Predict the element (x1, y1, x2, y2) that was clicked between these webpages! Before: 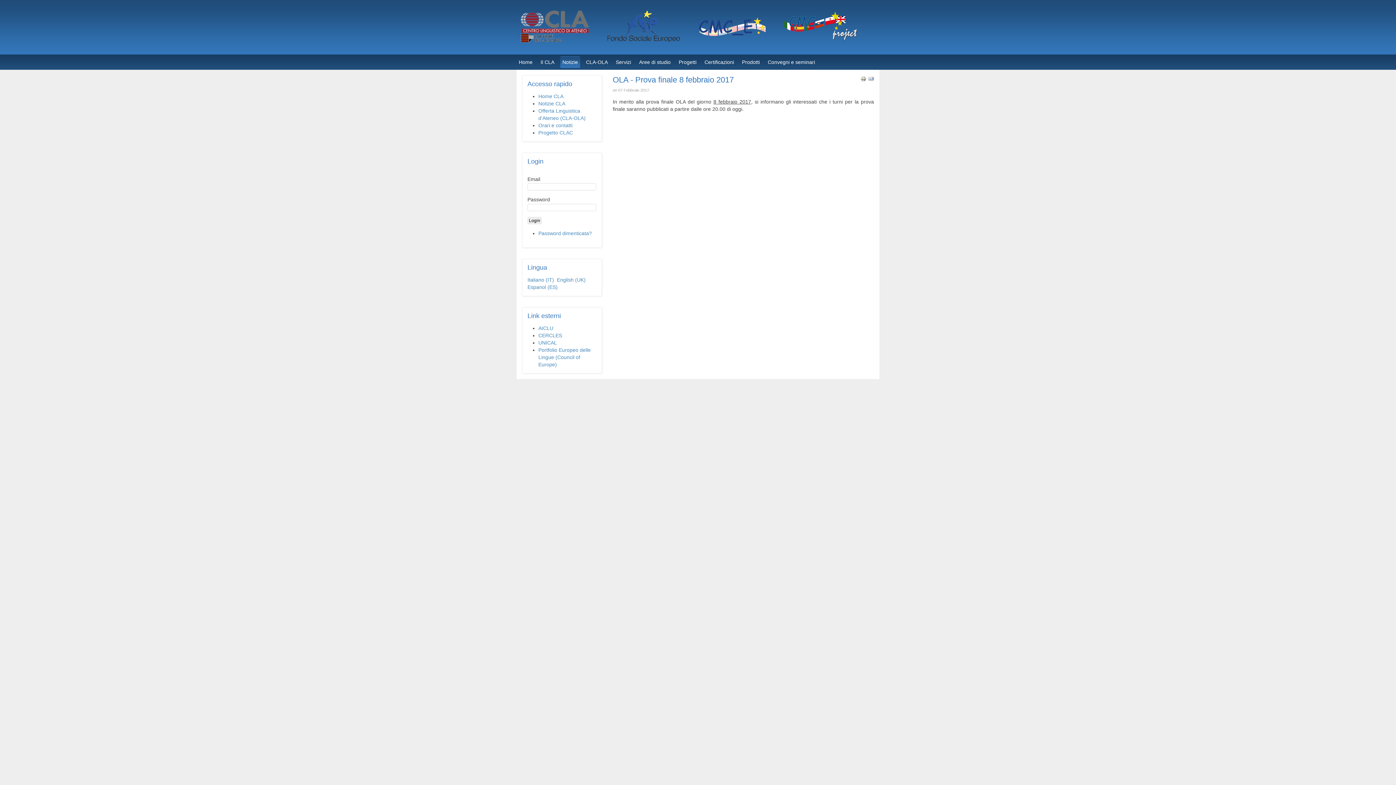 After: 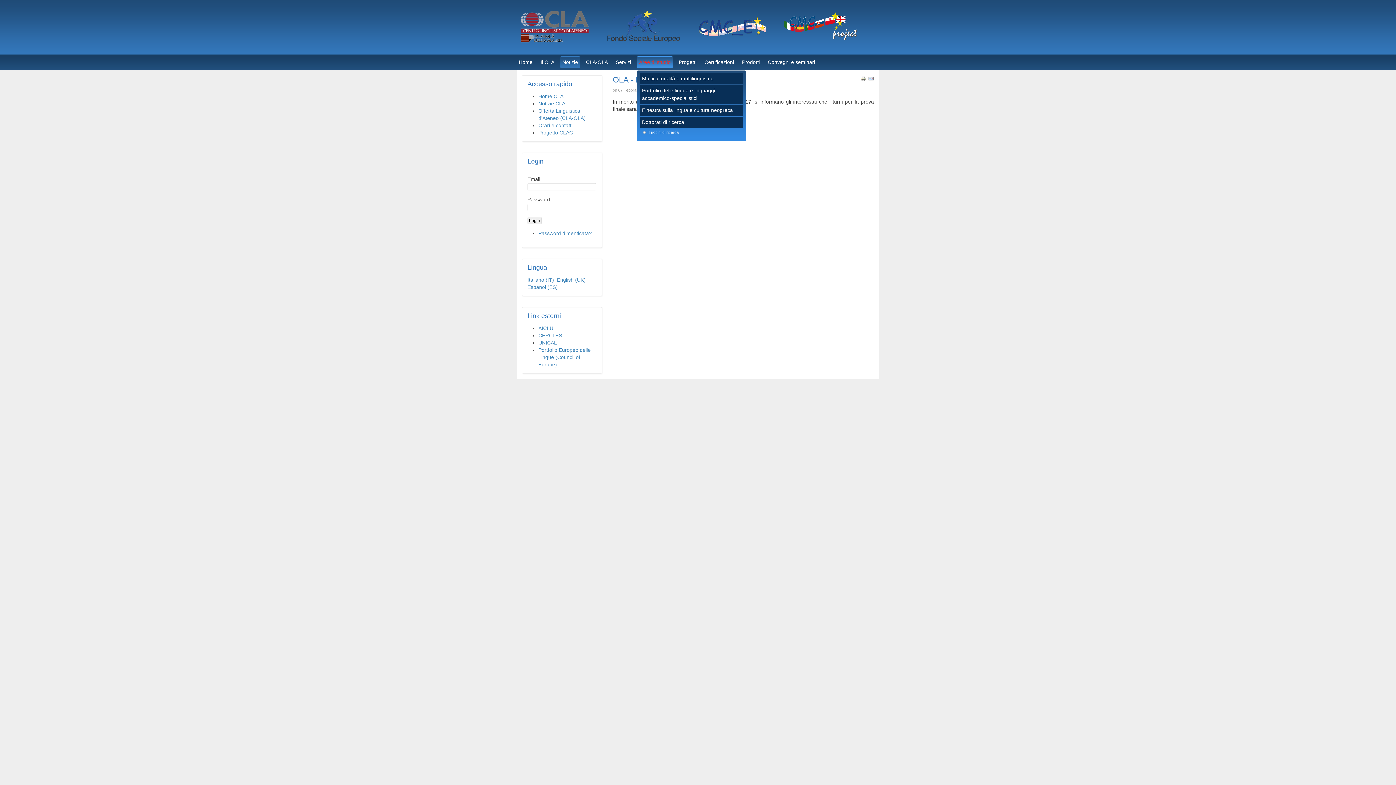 Action: bbox: (637, 56, 673, 68) label: Aree di studio